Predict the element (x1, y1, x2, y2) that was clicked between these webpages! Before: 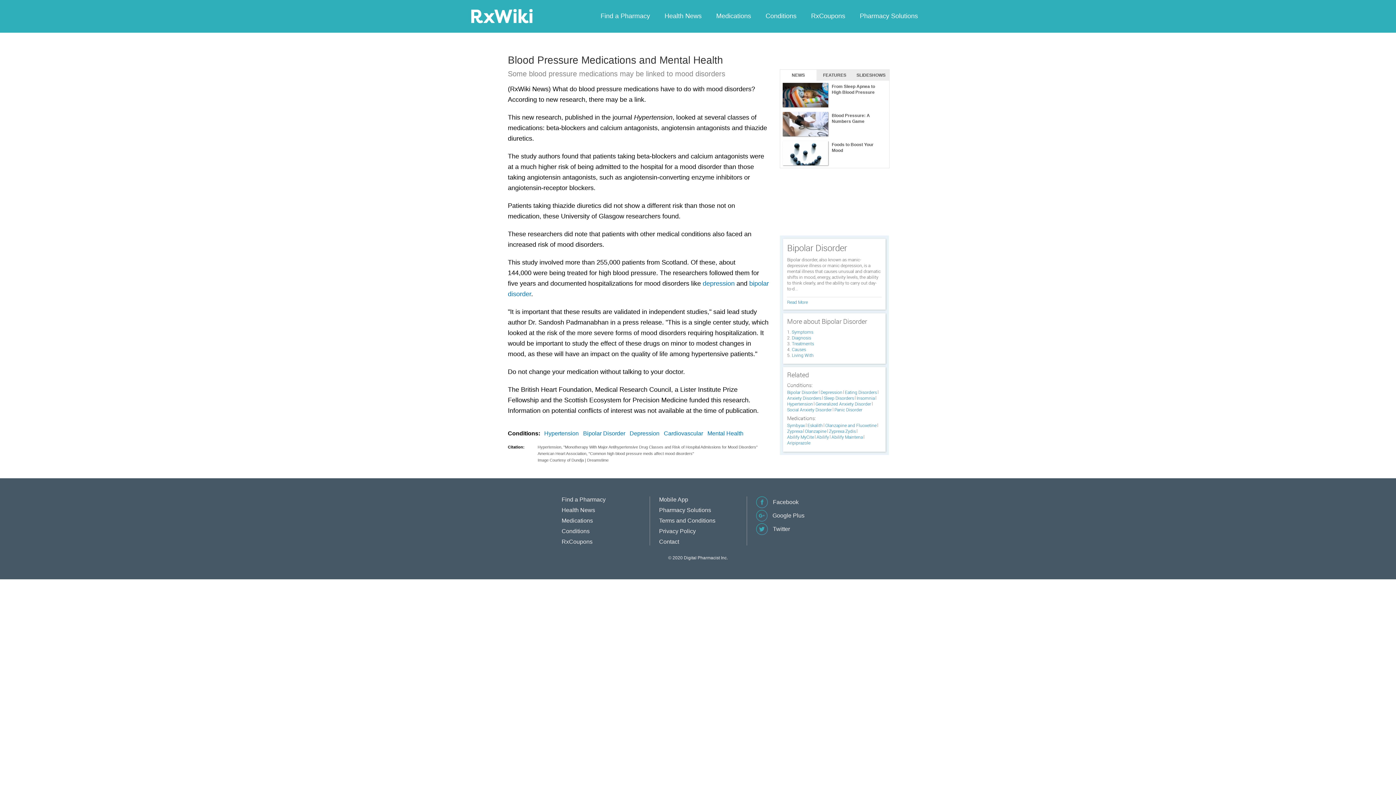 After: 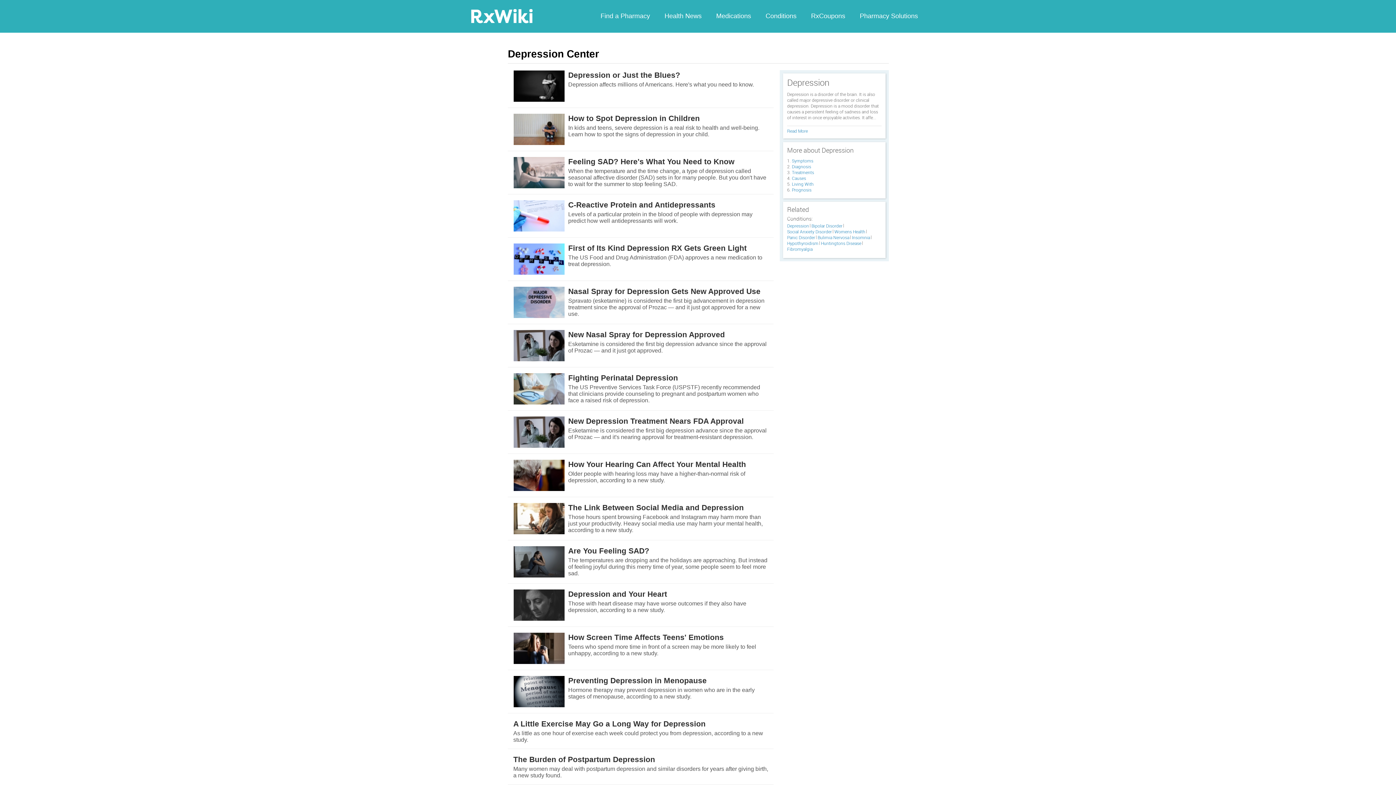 Action: bbox: (629, 429, 662, 438) label: Depression